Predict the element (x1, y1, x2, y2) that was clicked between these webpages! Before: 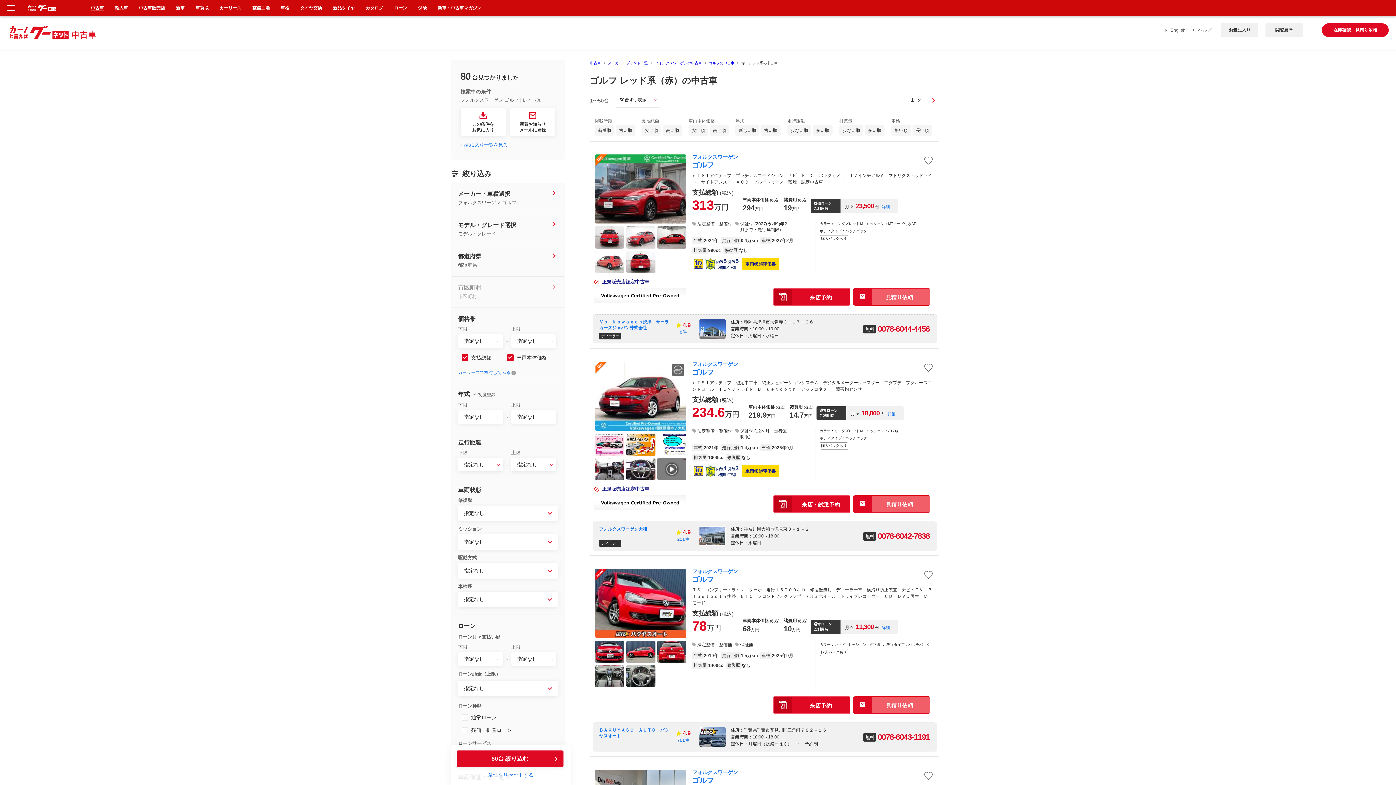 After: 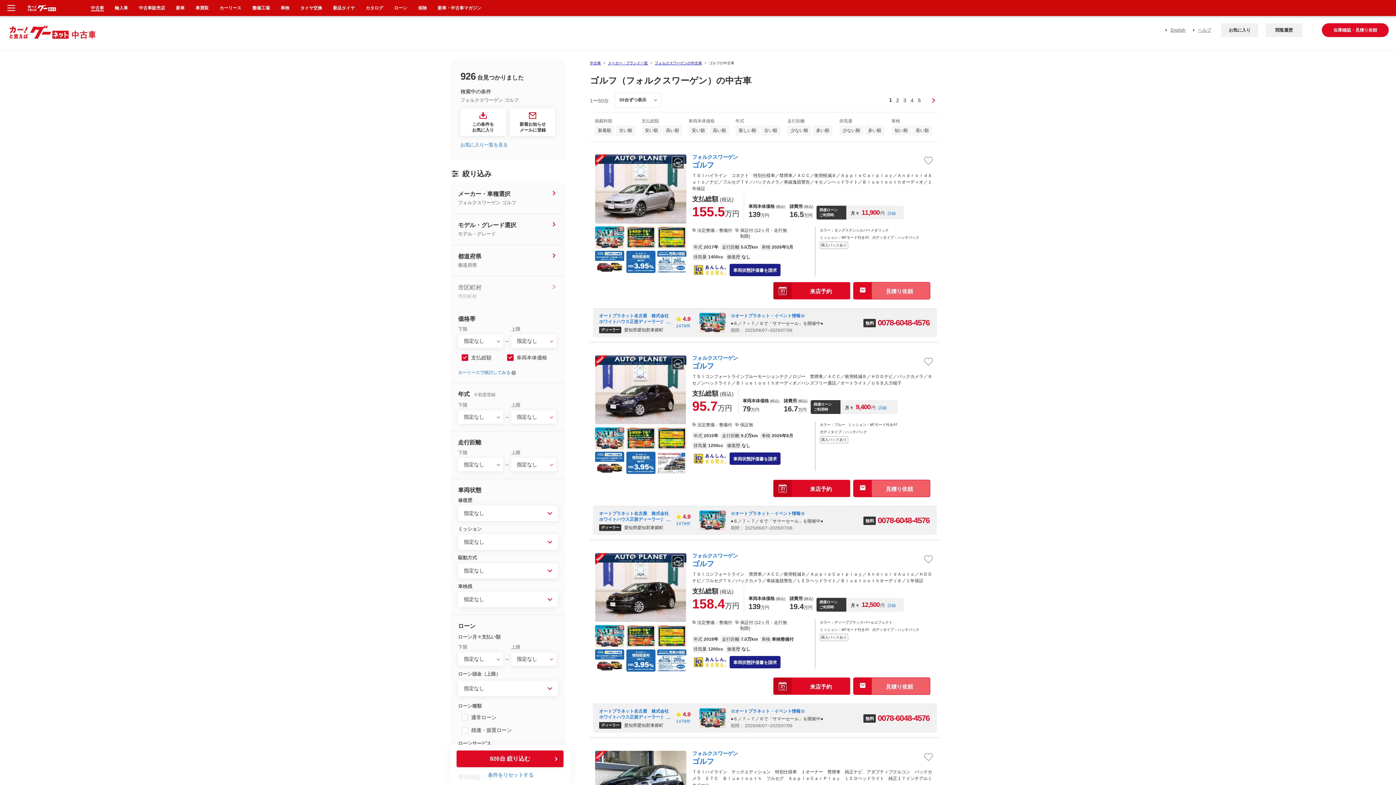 Action: label: ゴルフの中古車 bbox: (709, 61, 734, 65)